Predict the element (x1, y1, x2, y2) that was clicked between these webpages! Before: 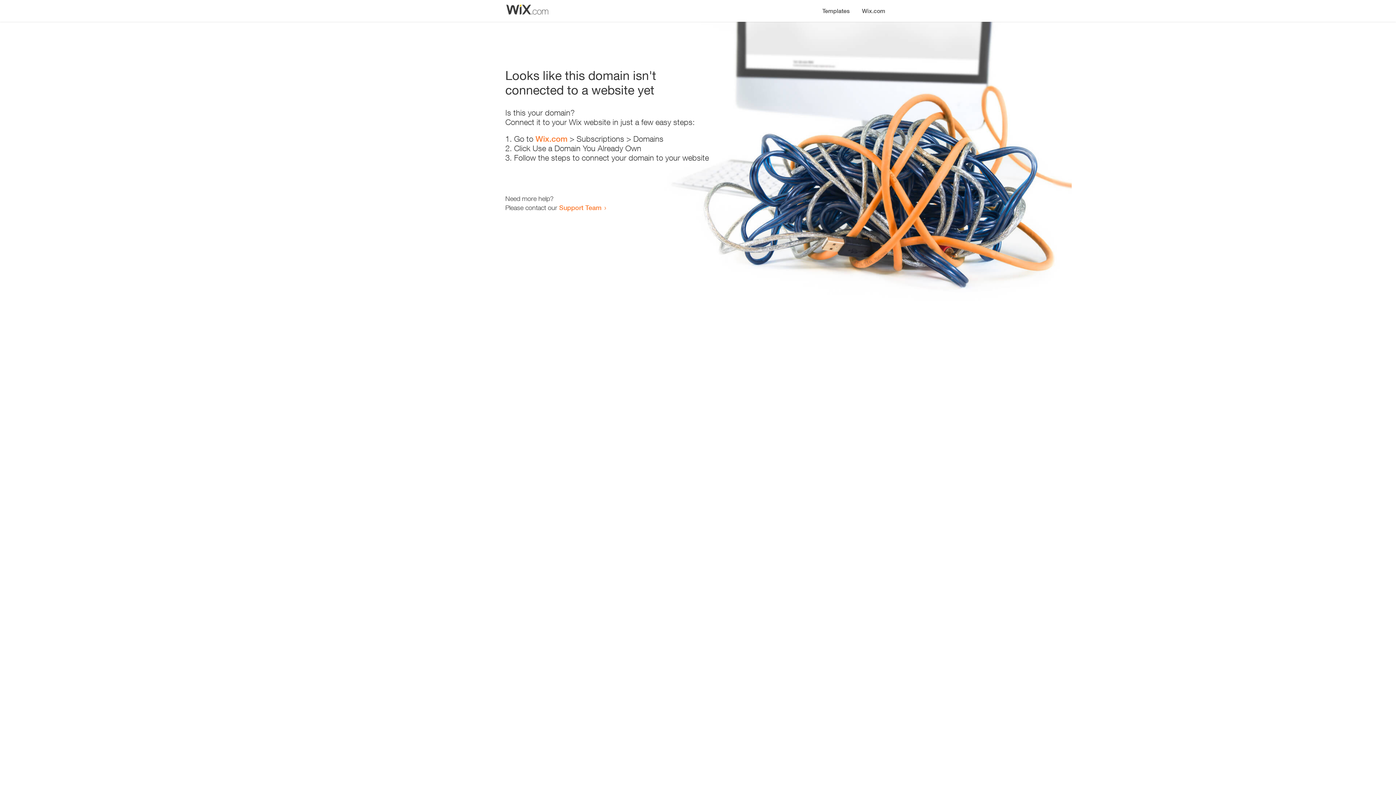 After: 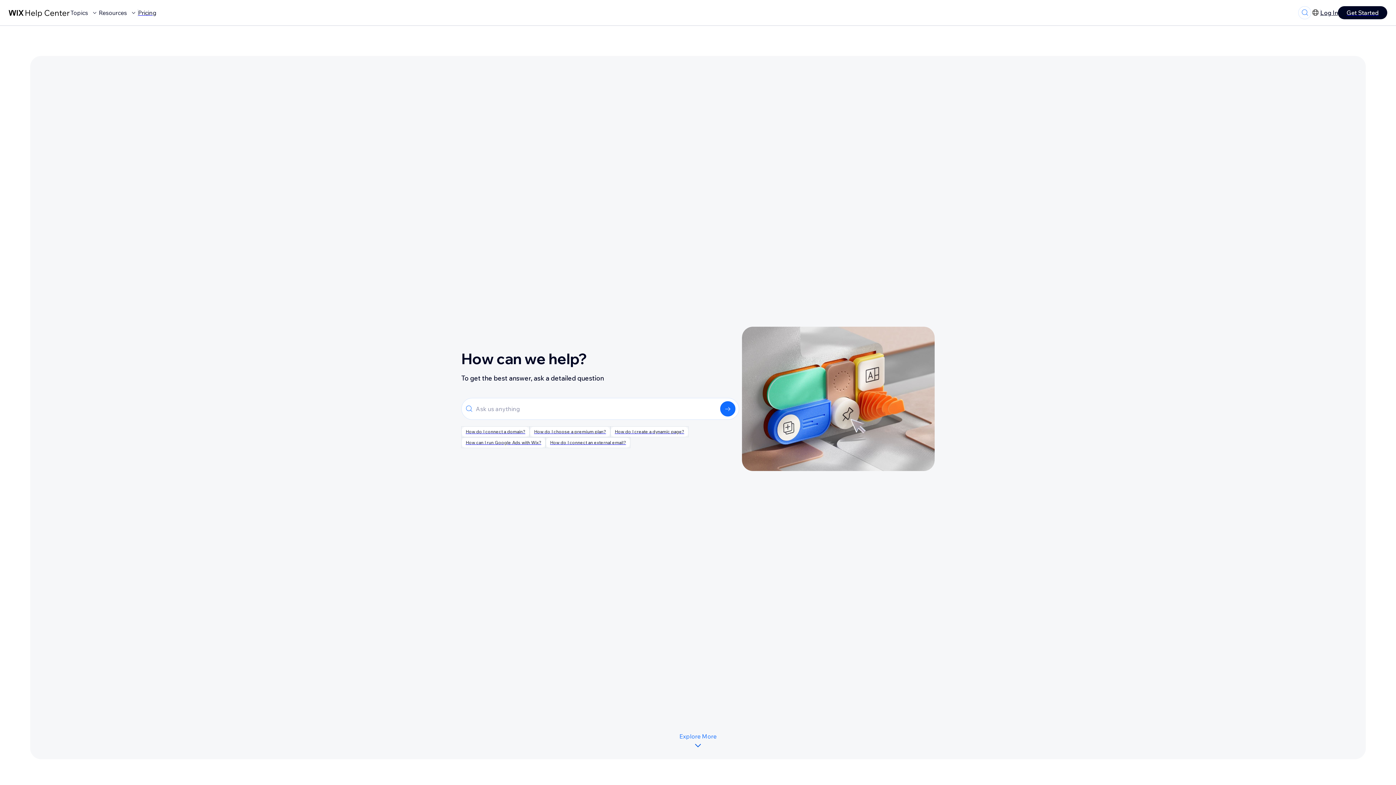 Action: bbox: (559, 203, 601, 211) label: Support Team